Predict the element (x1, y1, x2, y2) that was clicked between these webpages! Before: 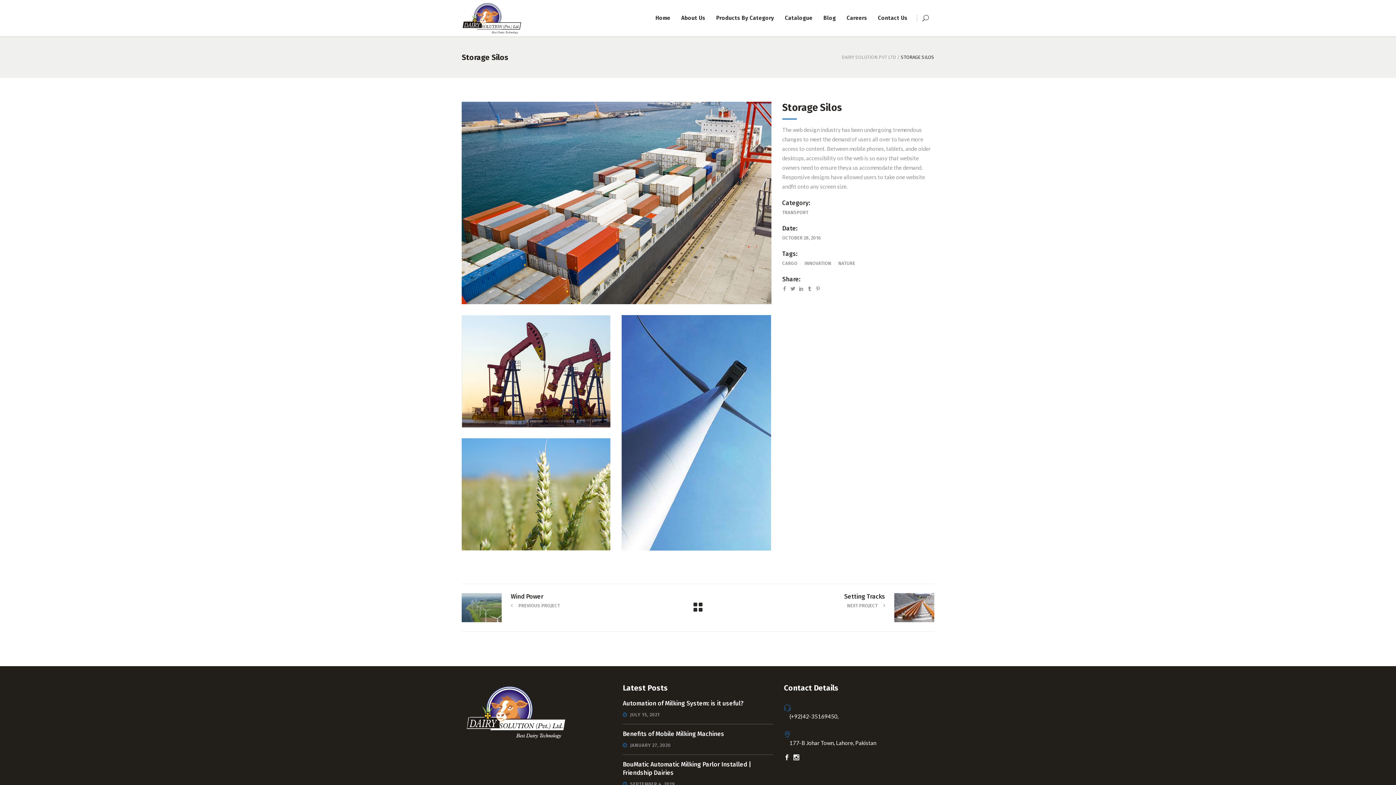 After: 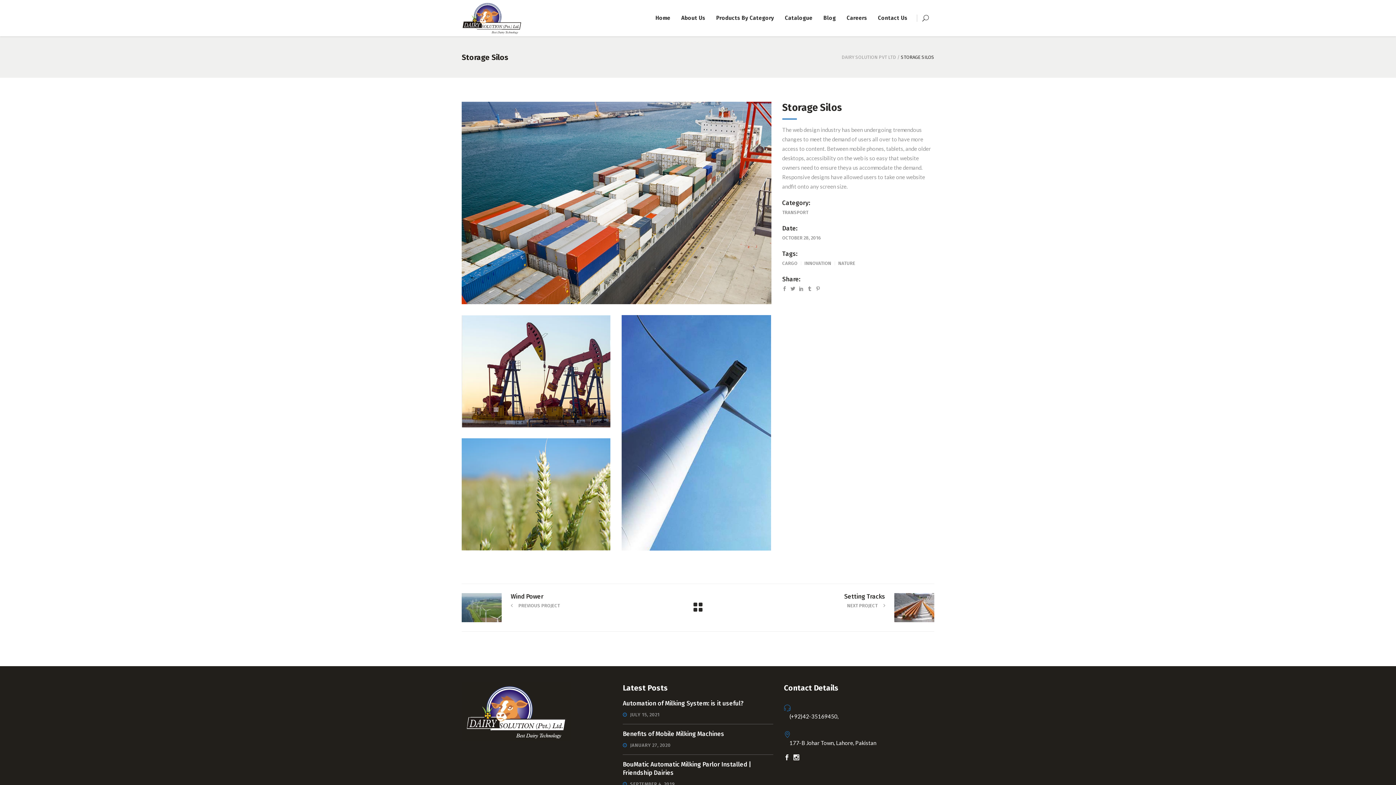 Action: bbox: (784, 754, 793, 761)